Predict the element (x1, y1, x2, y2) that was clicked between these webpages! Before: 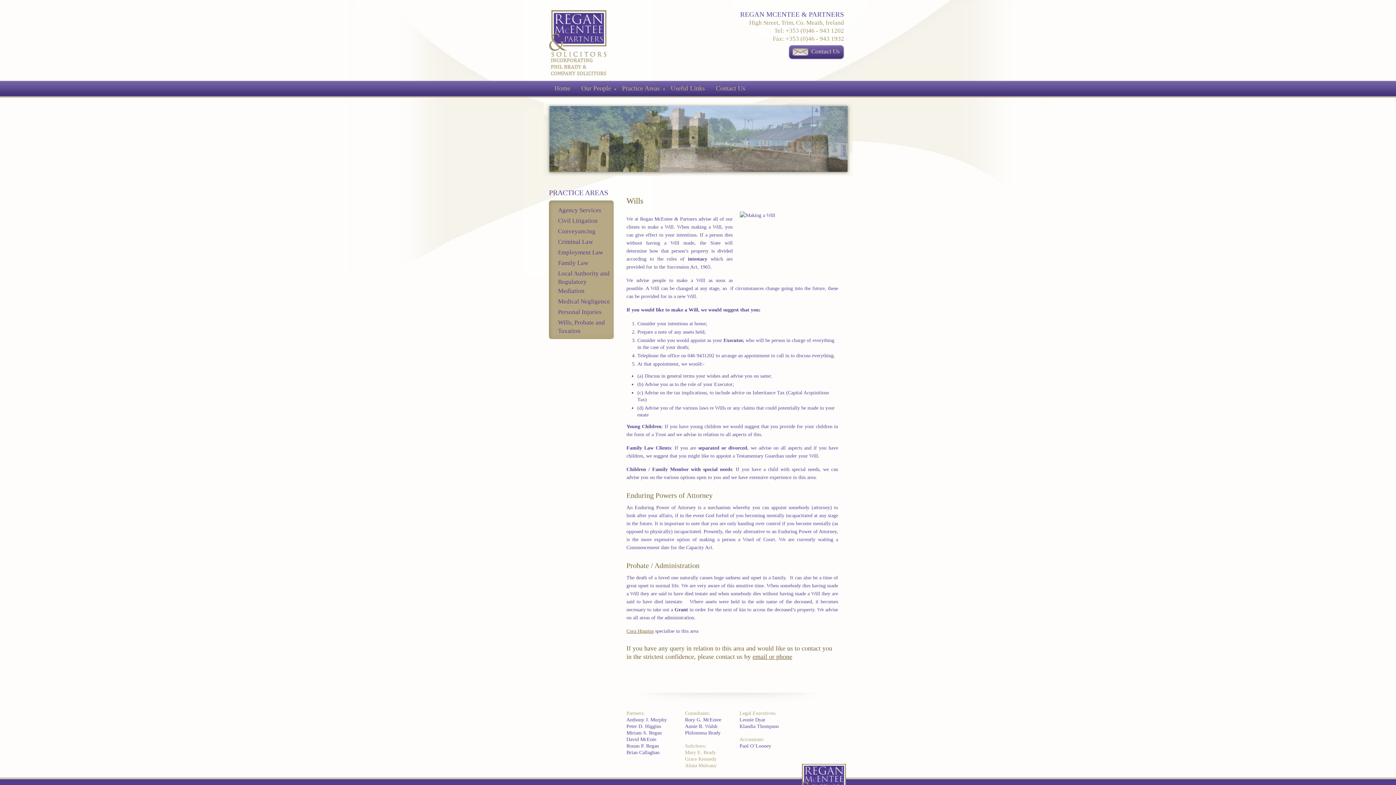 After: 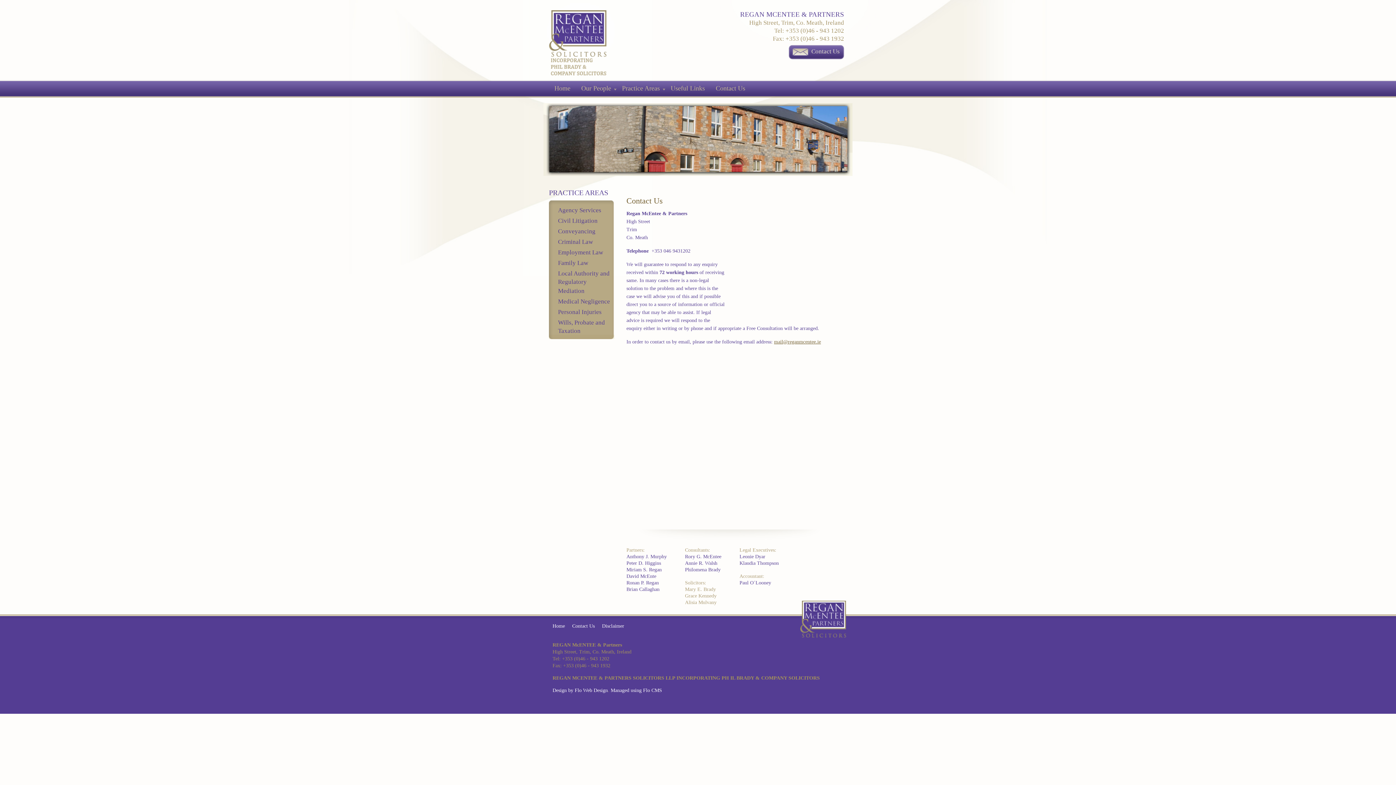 Action: label: Contact Us bbox: (716, 79, 745, 97)